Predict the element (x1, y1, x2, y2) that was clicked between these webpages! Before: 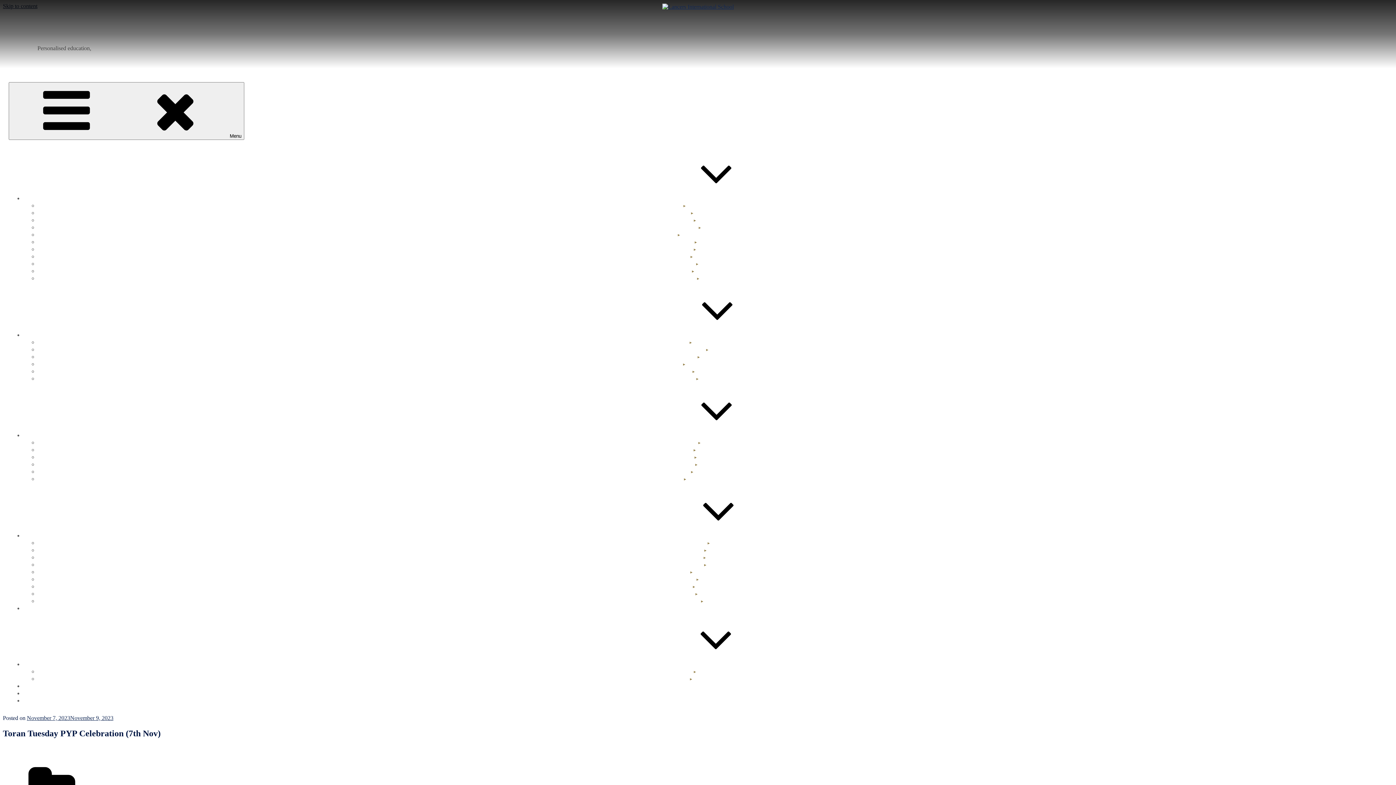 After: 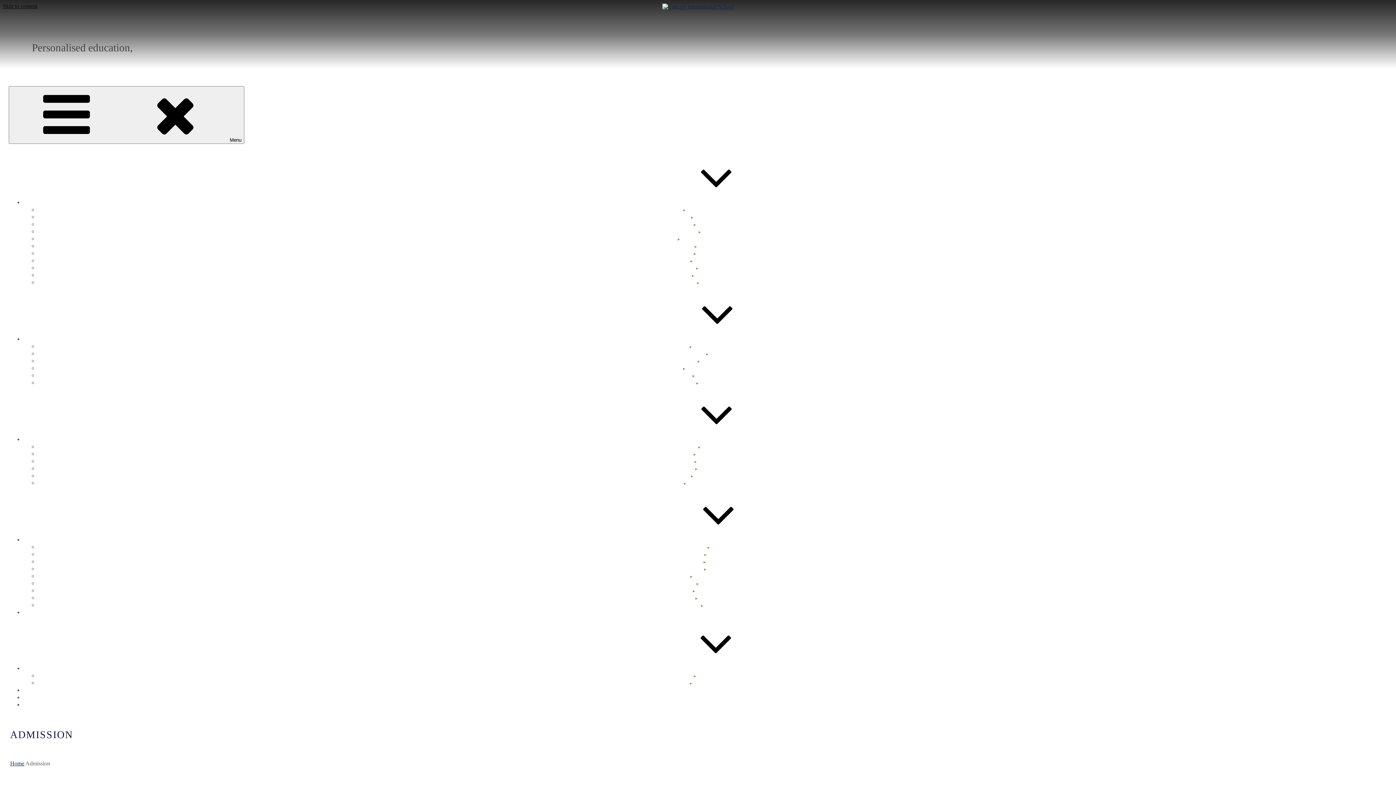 Action: bbox: (687, 339, 738, 346) label: Admission Process